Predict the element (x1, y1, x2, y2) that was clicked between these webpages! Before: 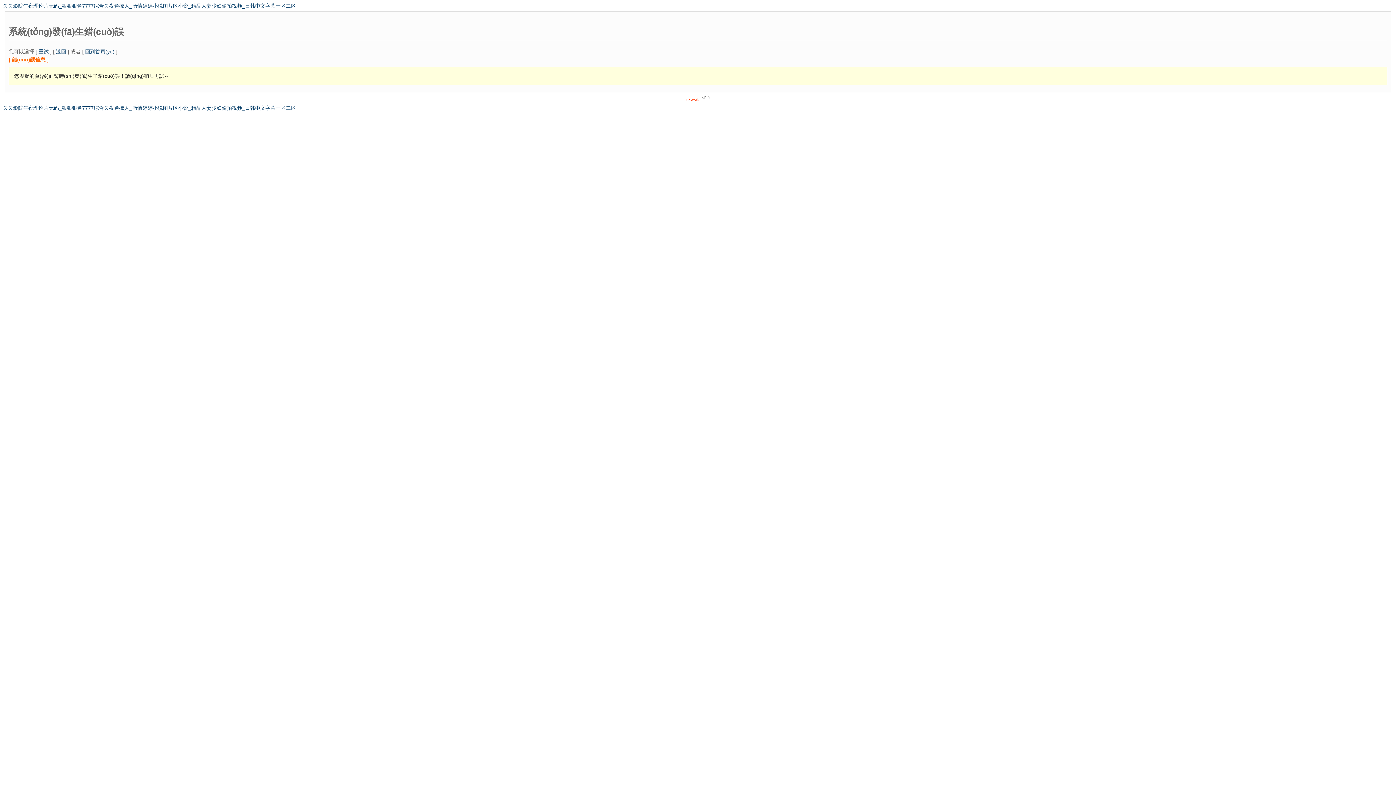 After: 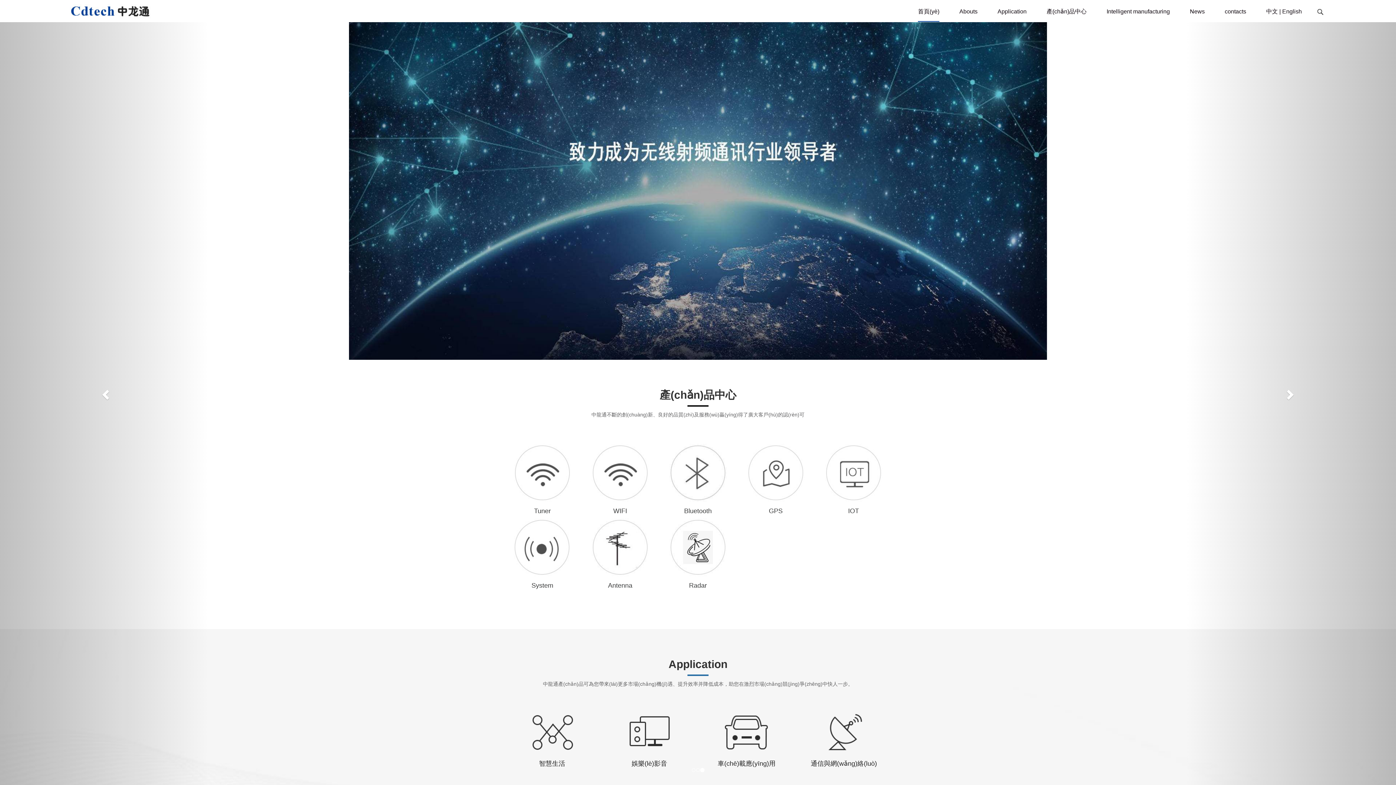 Action: bbox: (2, 2, 296, 8) label: 久久影院午夜理论片无码_狠狠狠色7777综合久夜色撩人_激情婷婷小说图片区小说_精品人妻少妇偷拍视频_日韩中文字幕一区二区